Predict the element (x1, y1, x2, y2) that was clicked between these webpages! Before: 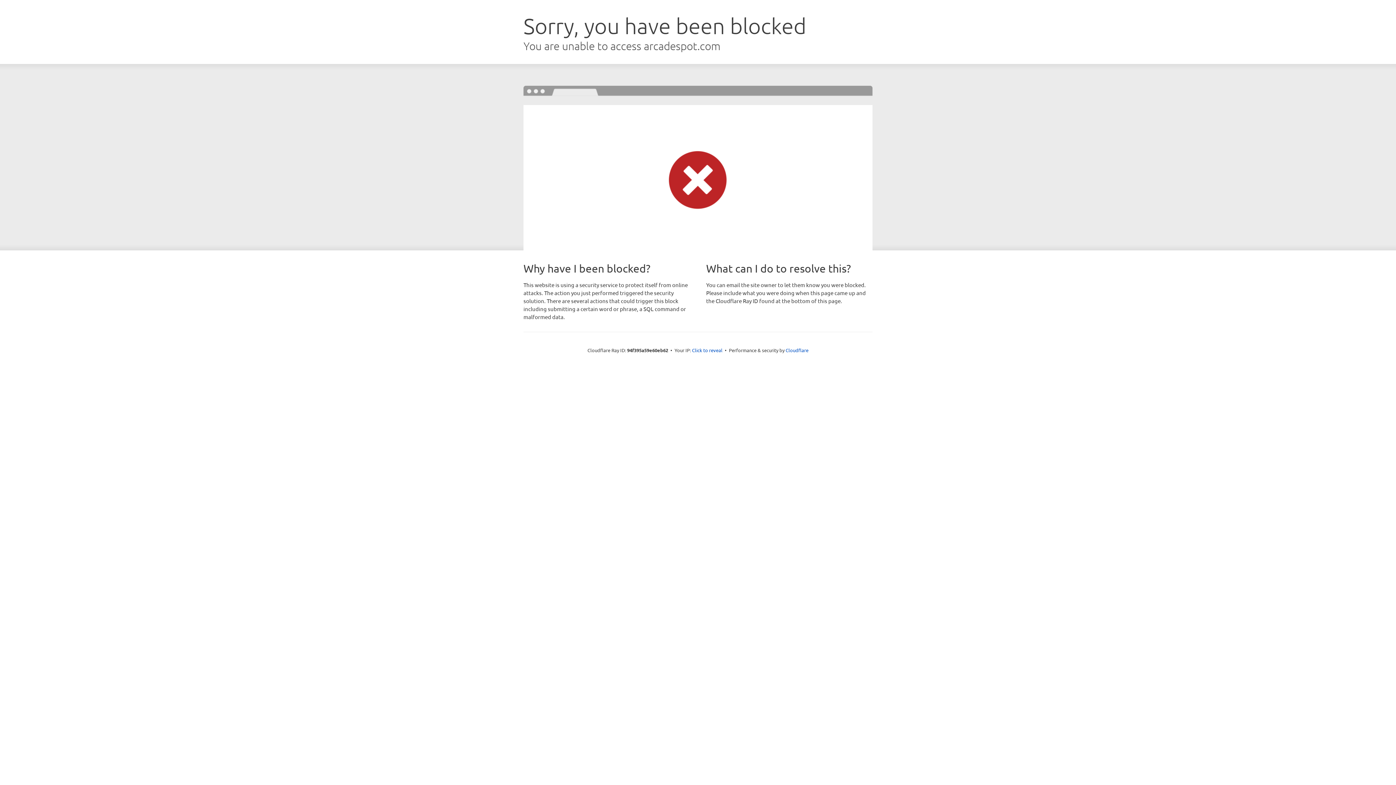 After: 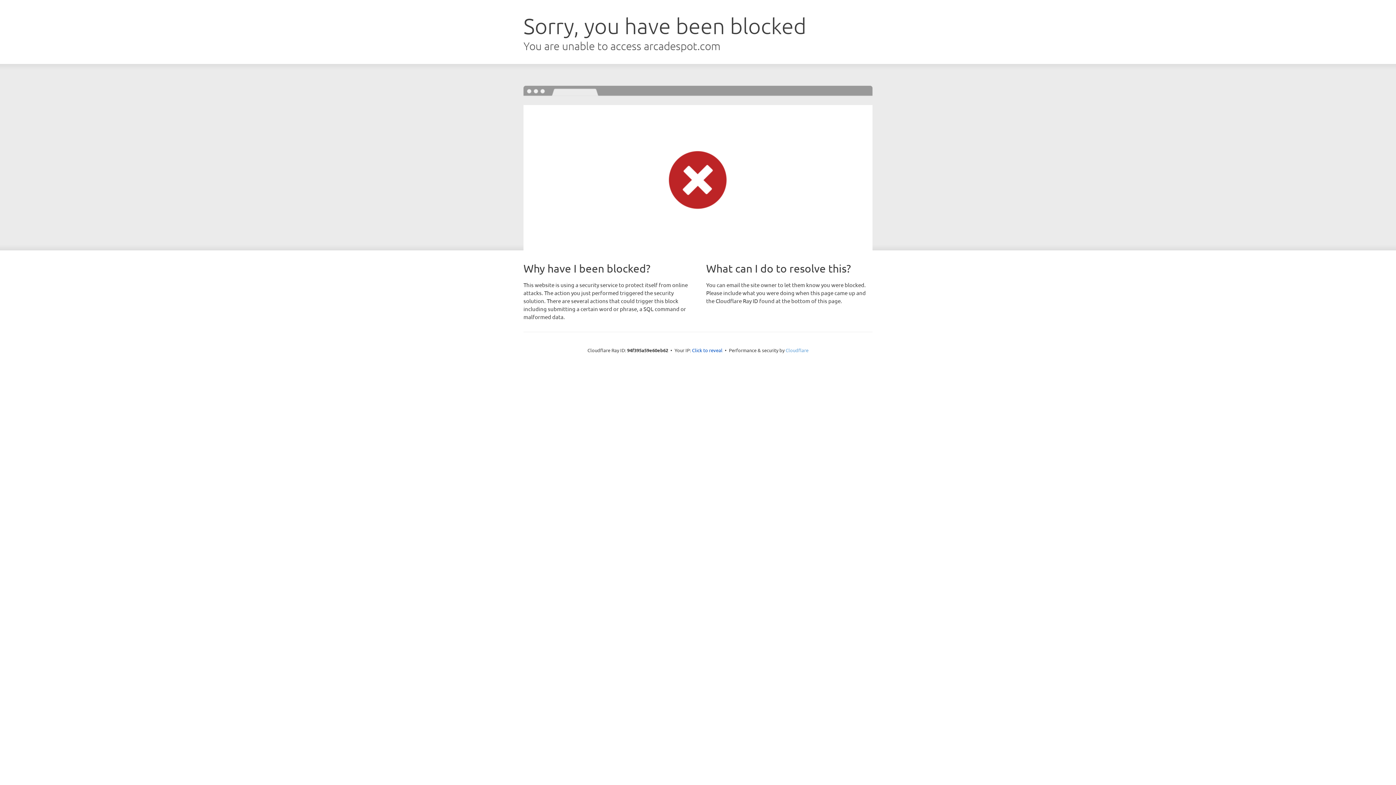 Action: label: Cloudflare bbox: (785, 347, 808, 353)